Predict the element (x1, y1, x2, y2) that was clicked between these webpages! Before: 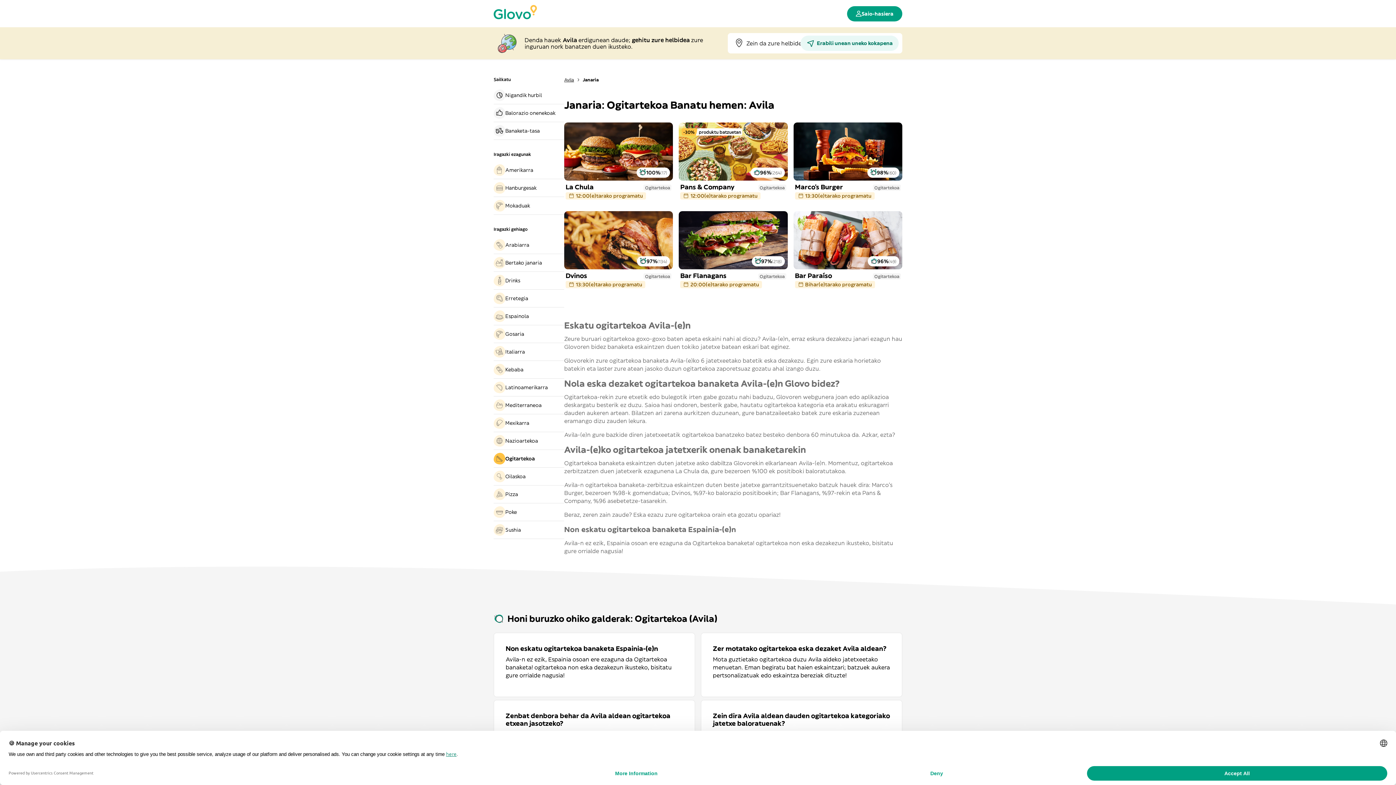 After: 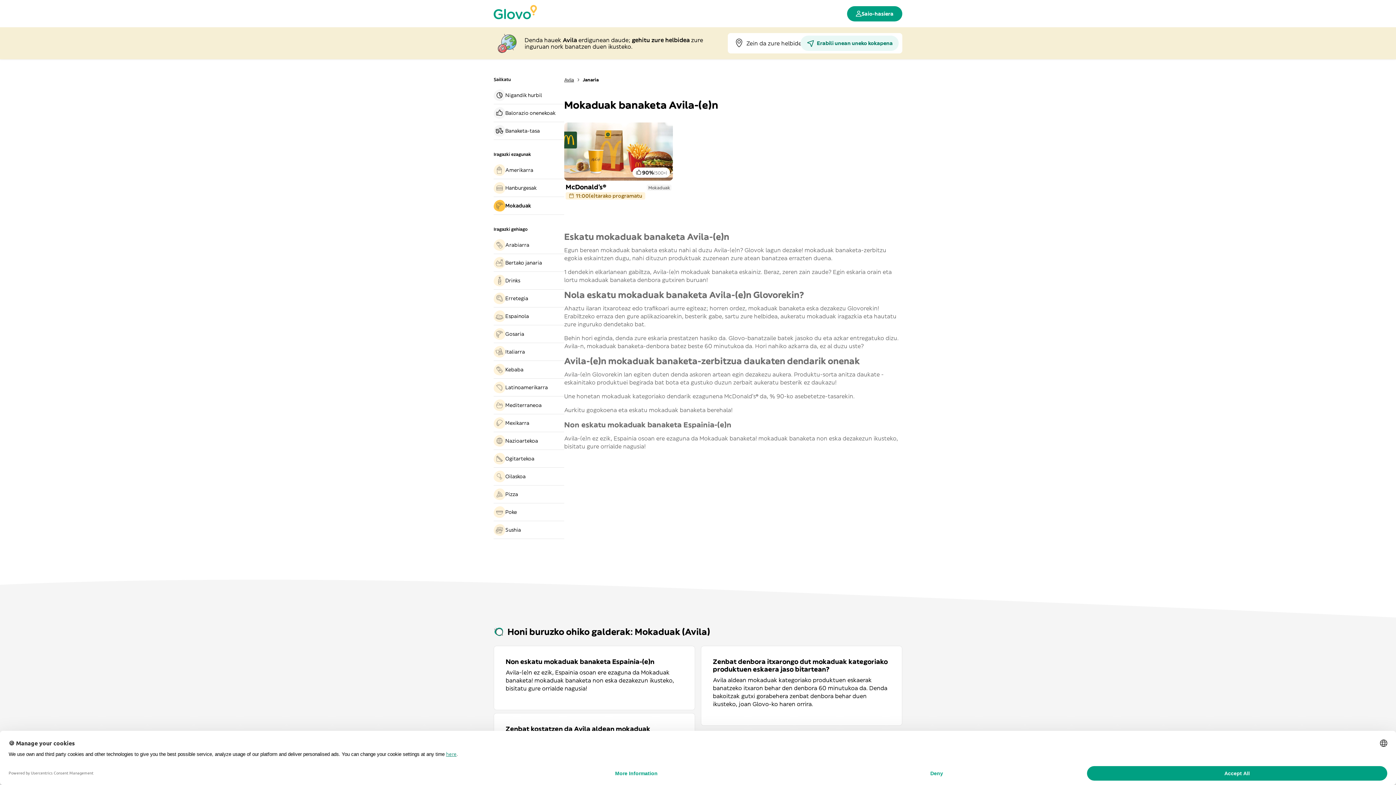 Action: label: Mokaduak bbox: (493, 200, 564, 211)